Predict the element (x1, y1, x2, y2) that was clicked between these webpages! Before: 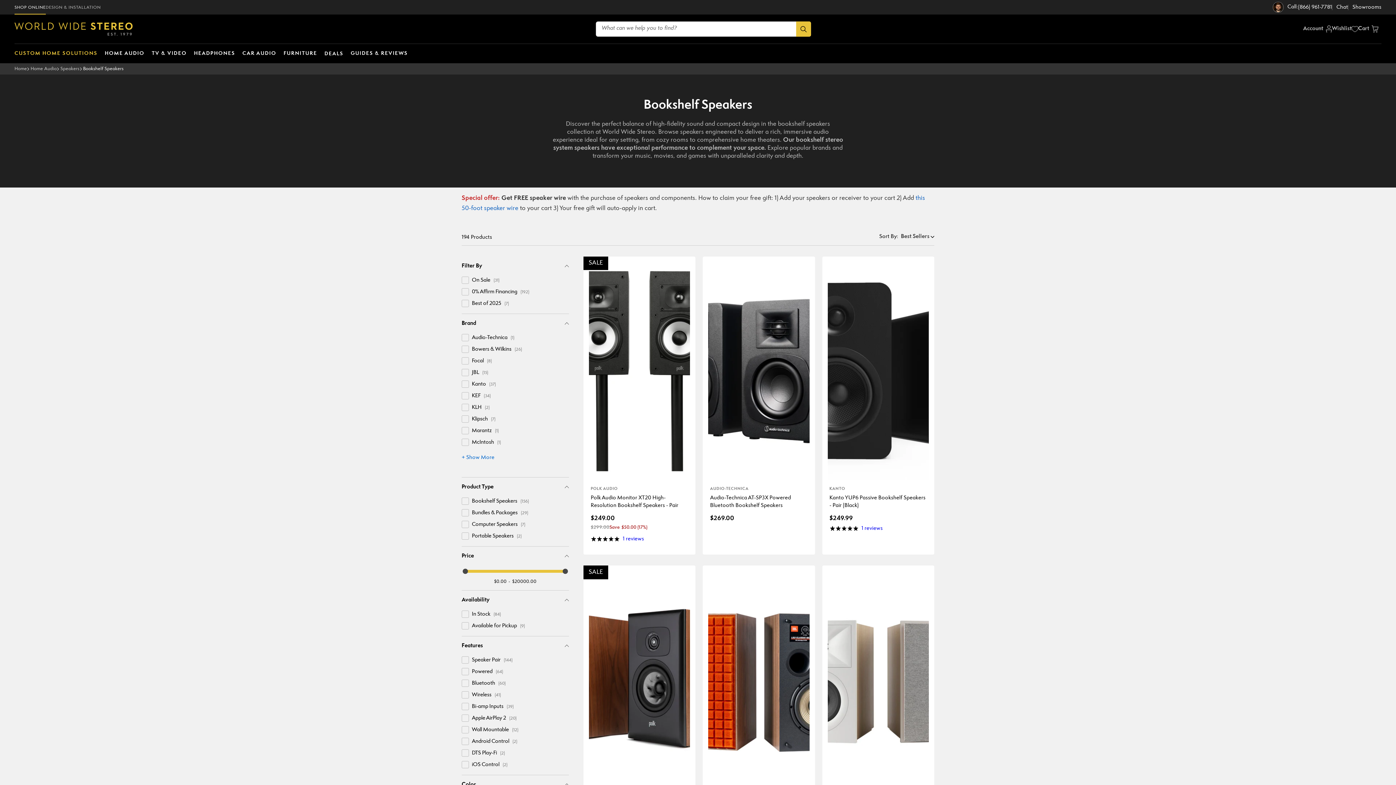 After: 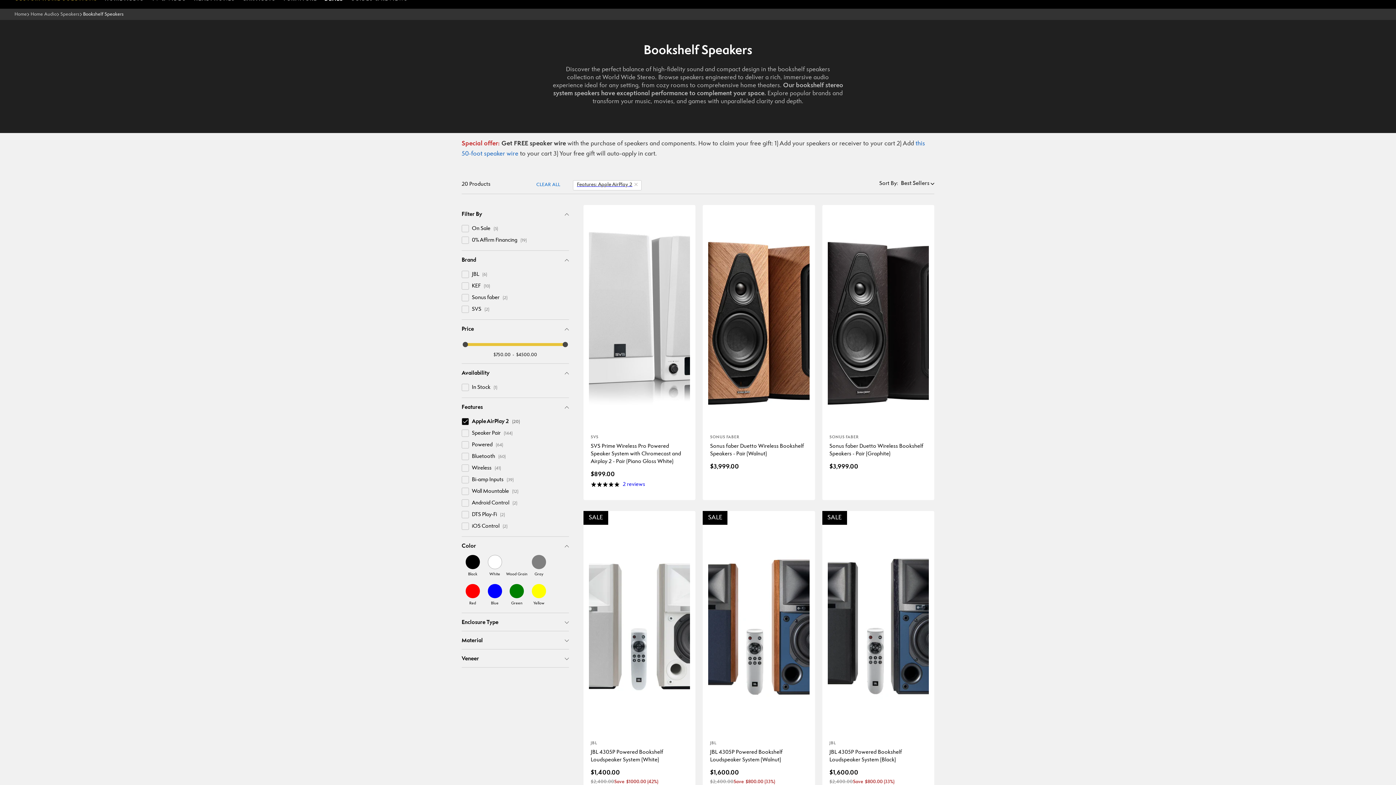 Action: bbox: (461, 712, 569, 724) label: Apple AirPlay 2 (20)